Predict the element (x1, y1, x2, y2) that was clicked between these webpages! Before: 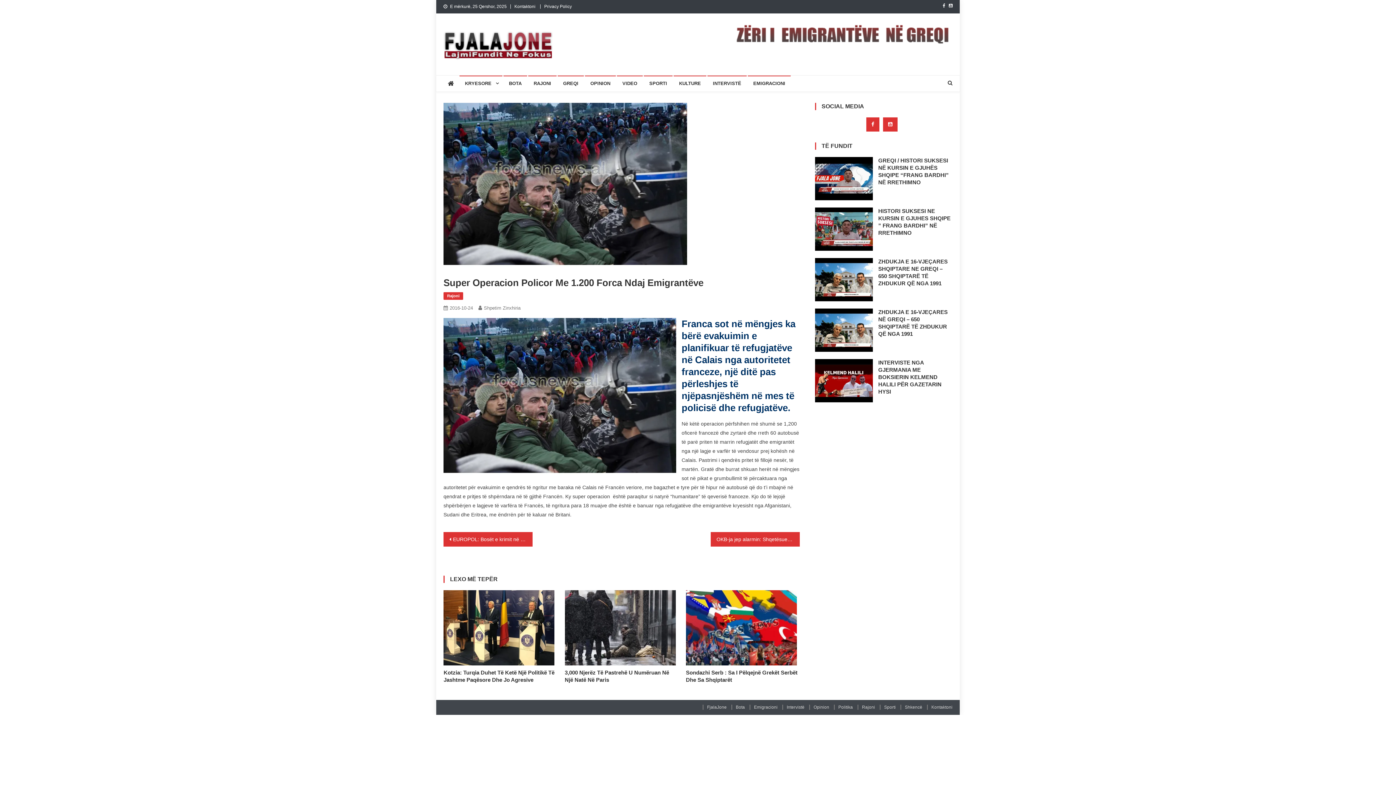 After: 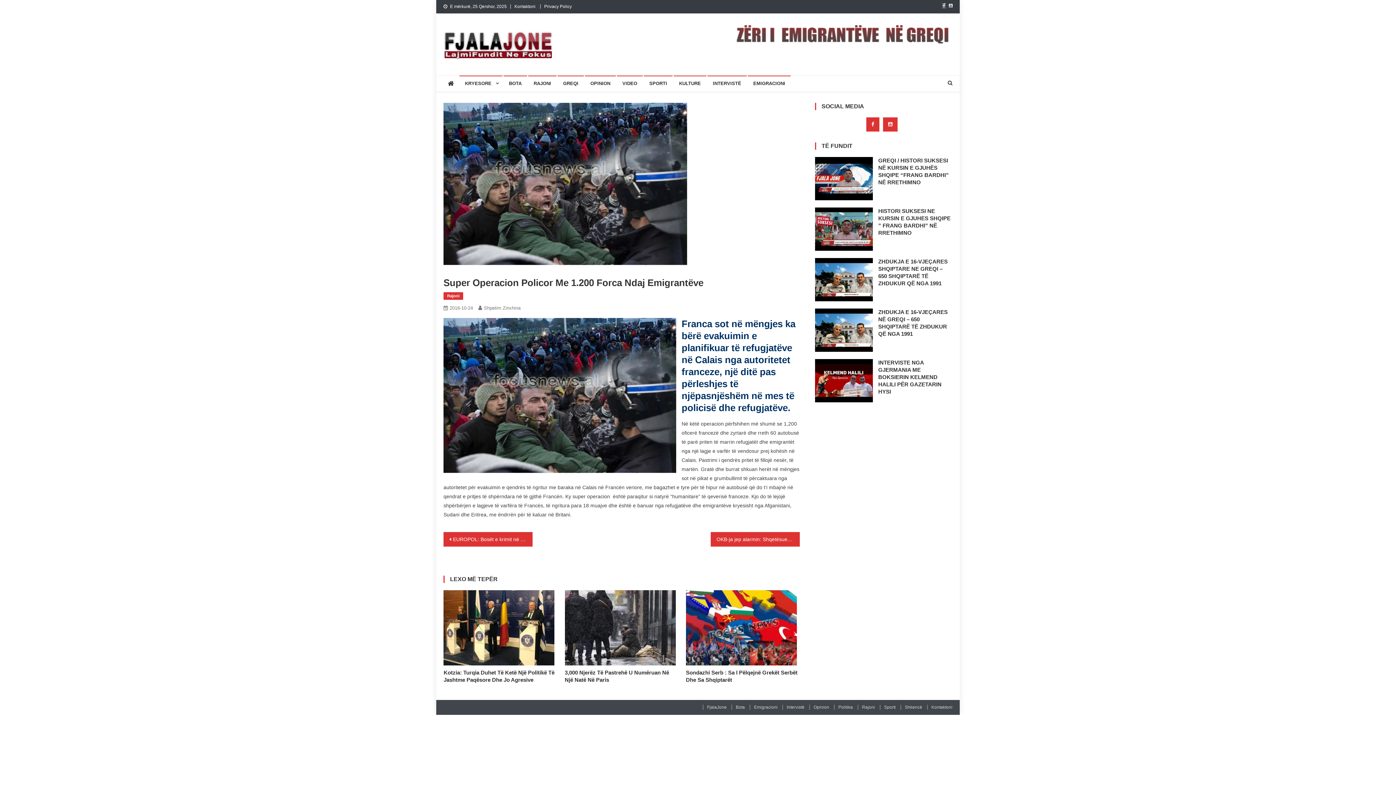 Action: bbox: (942, 3, 945, 8)